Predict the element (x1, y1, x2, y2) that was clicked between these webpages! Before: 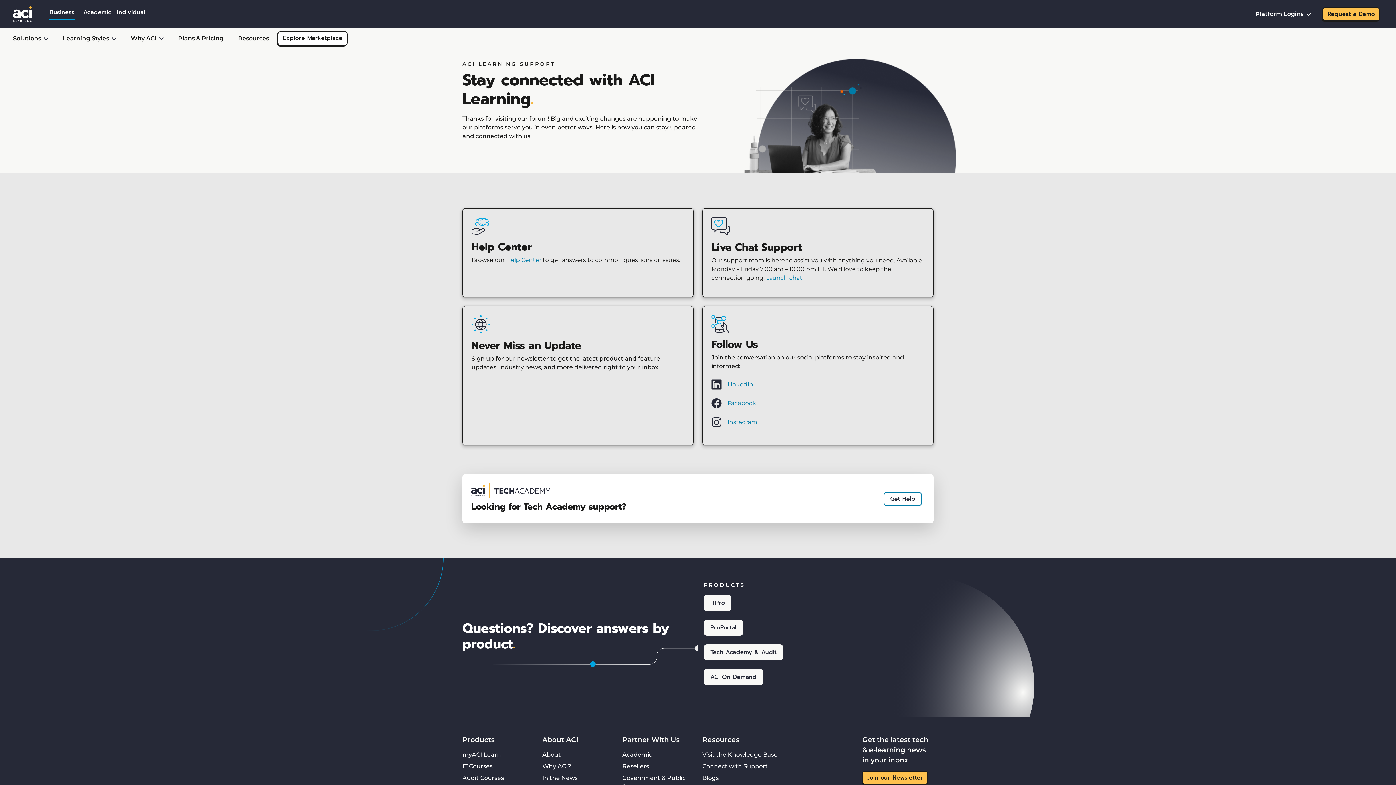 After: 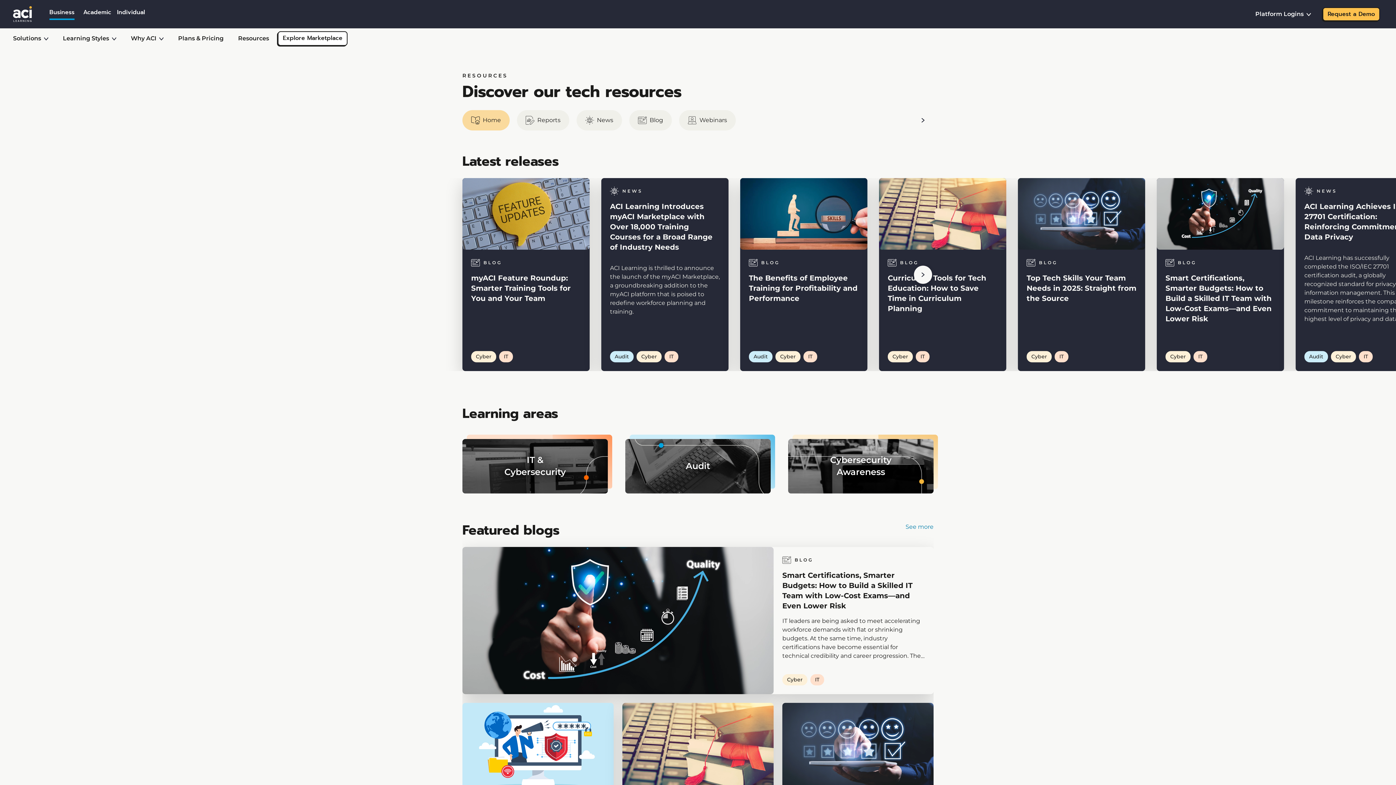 Action: bbox: (235, 31, 272, 45) label: Resources